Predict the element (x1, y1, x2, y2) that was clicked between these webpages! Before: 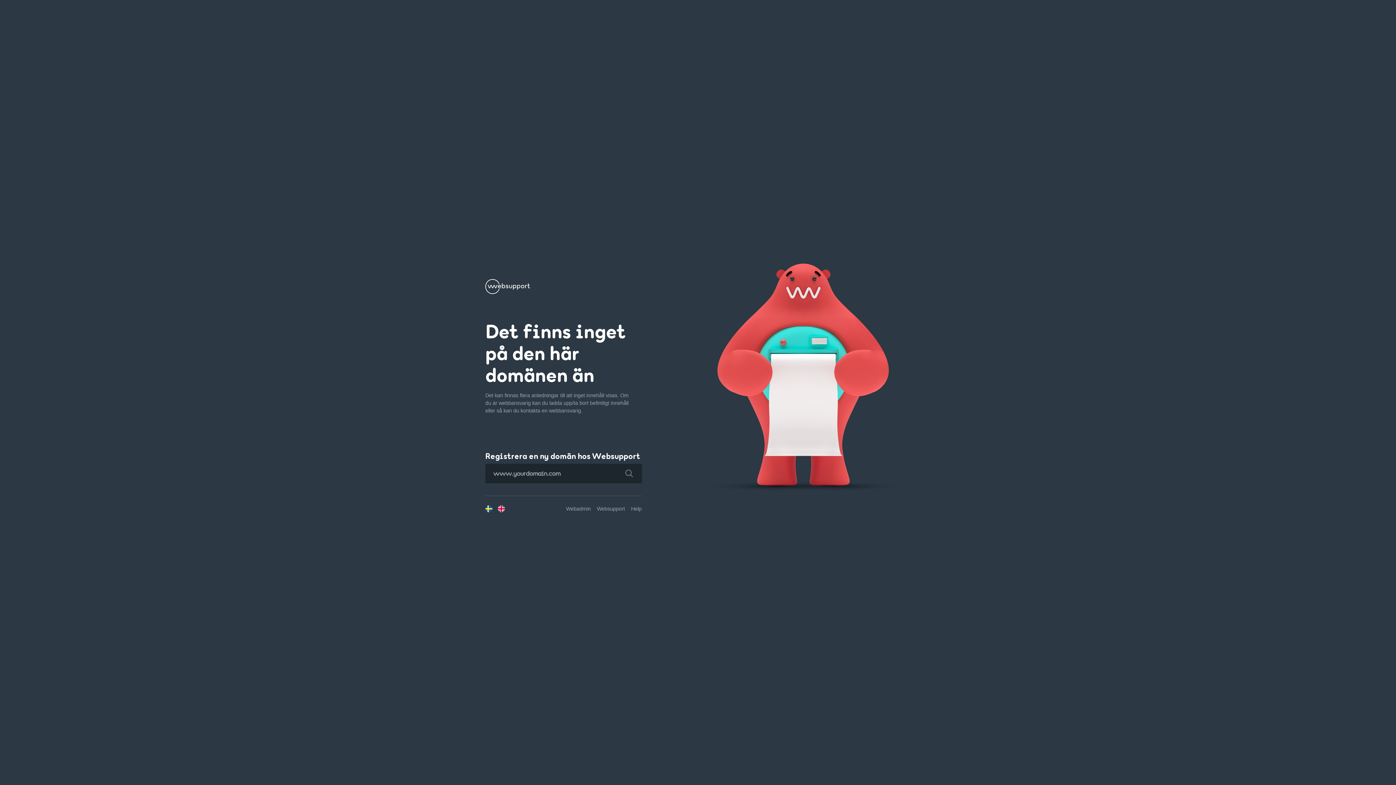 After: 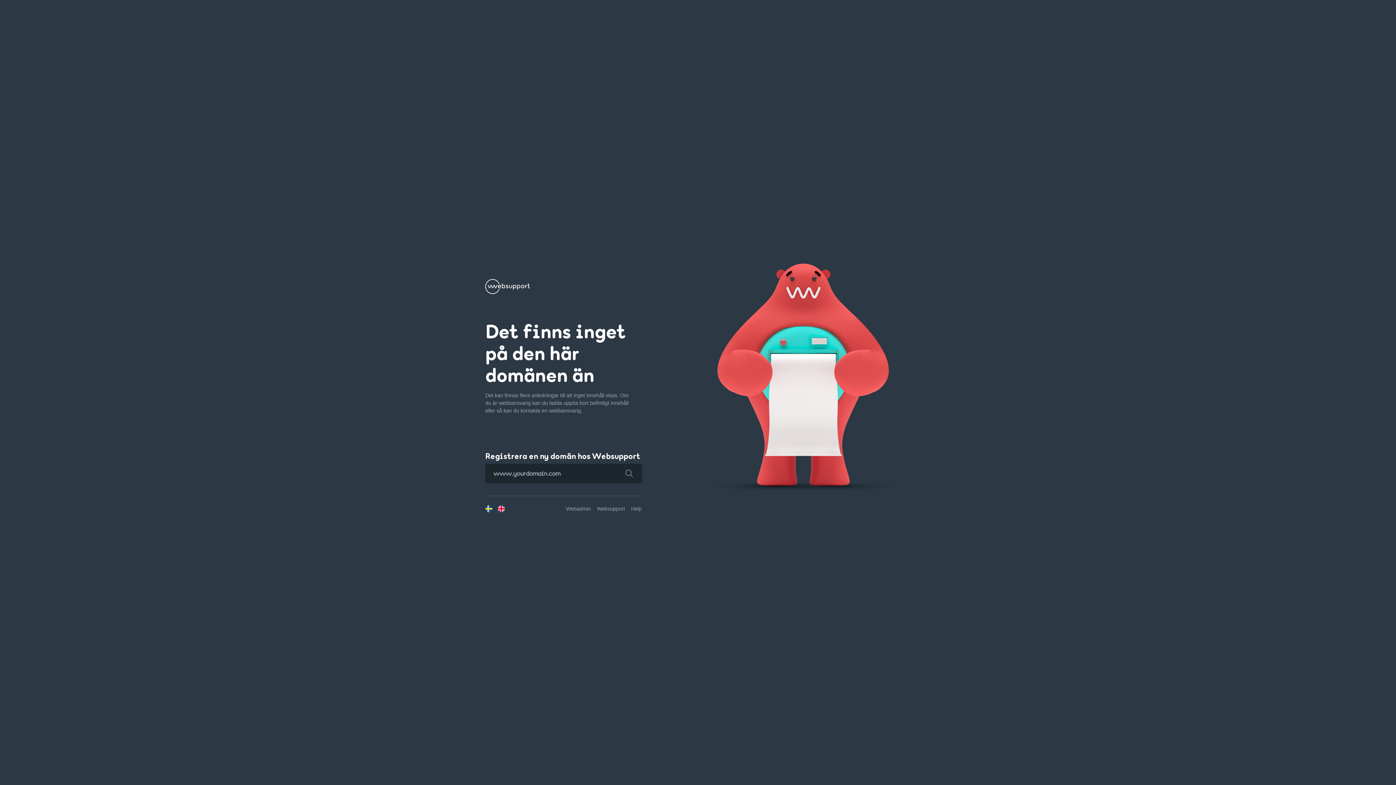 Action: bbox: (616, 463, 642, 483)